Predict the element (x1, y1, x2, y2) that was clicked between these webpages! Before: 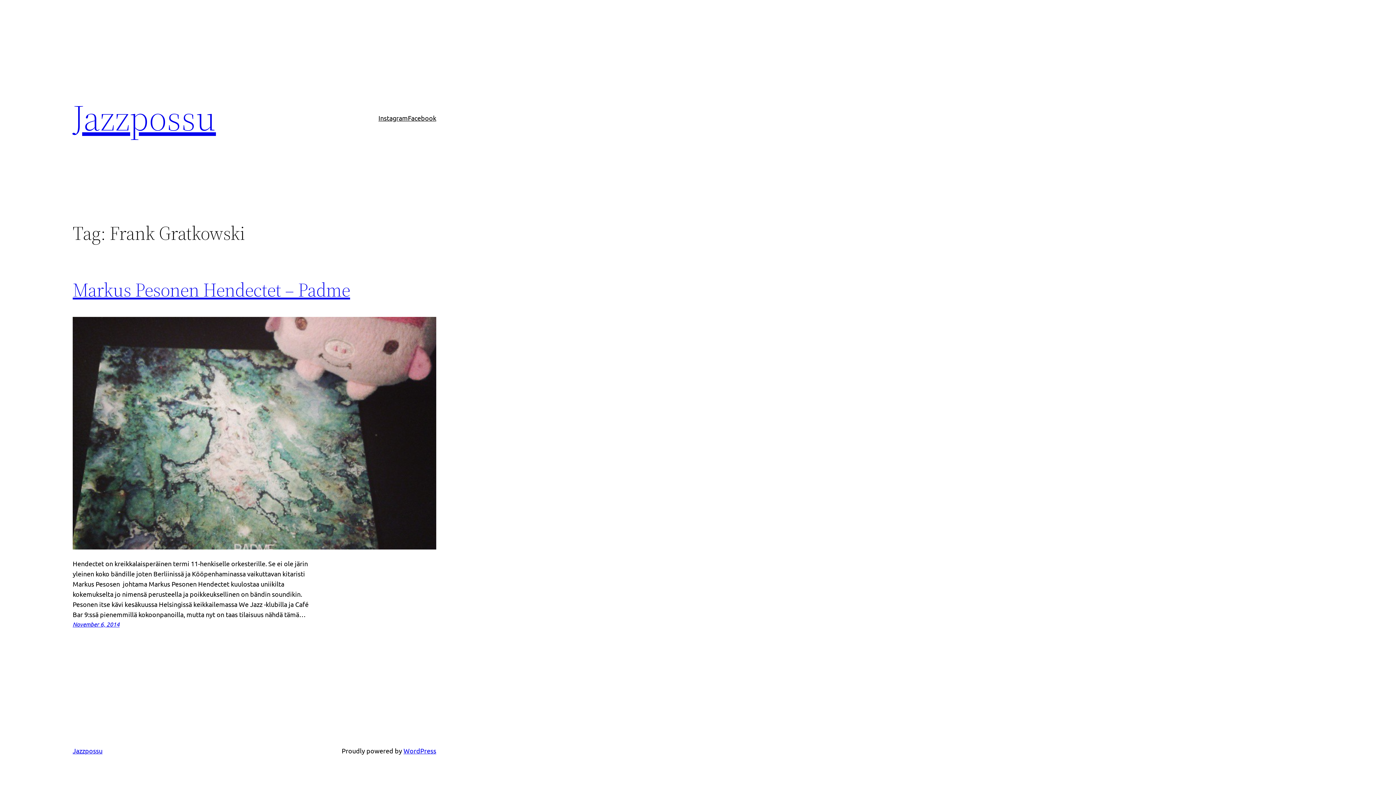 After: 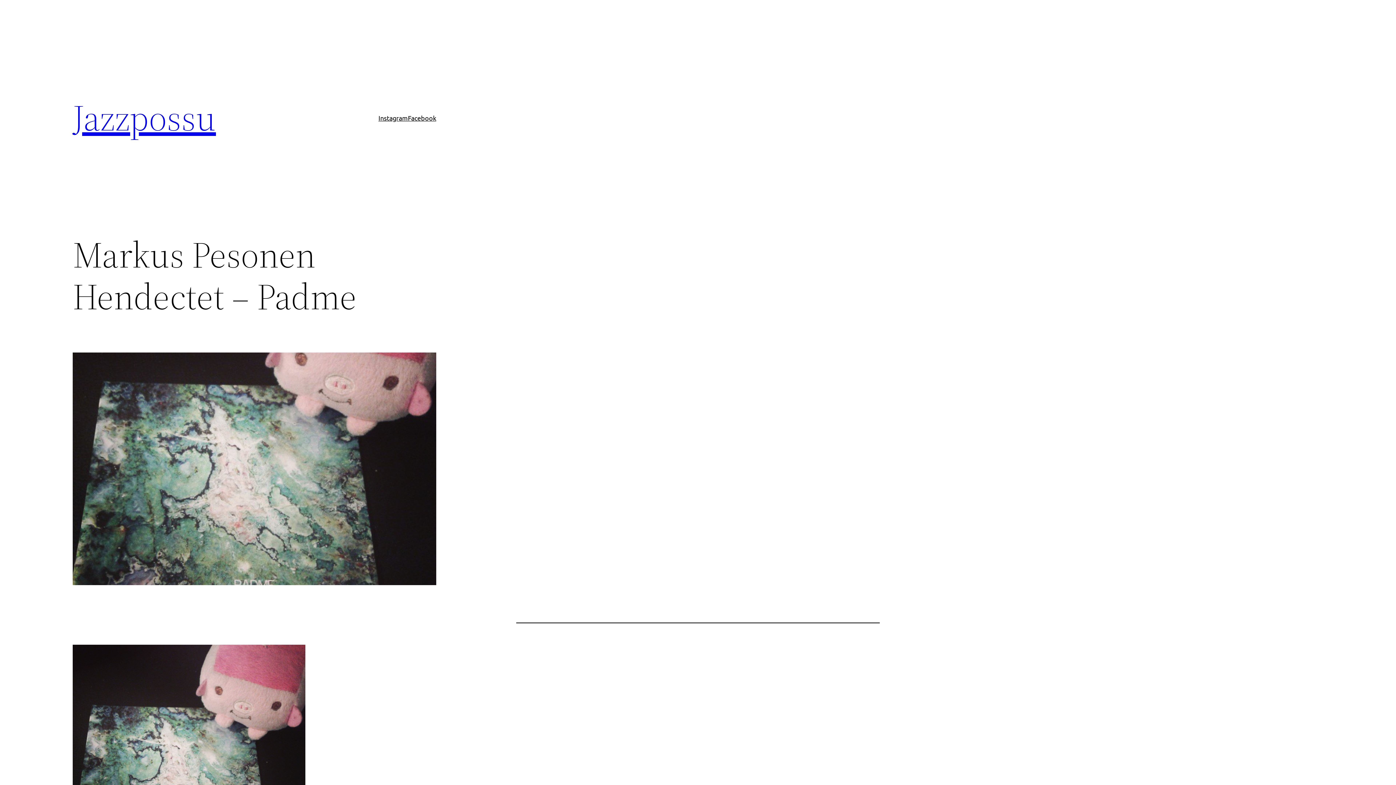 Action: label: Markus Pesonen Hendectet – Padme bbox: (72, 277, 350, 302)